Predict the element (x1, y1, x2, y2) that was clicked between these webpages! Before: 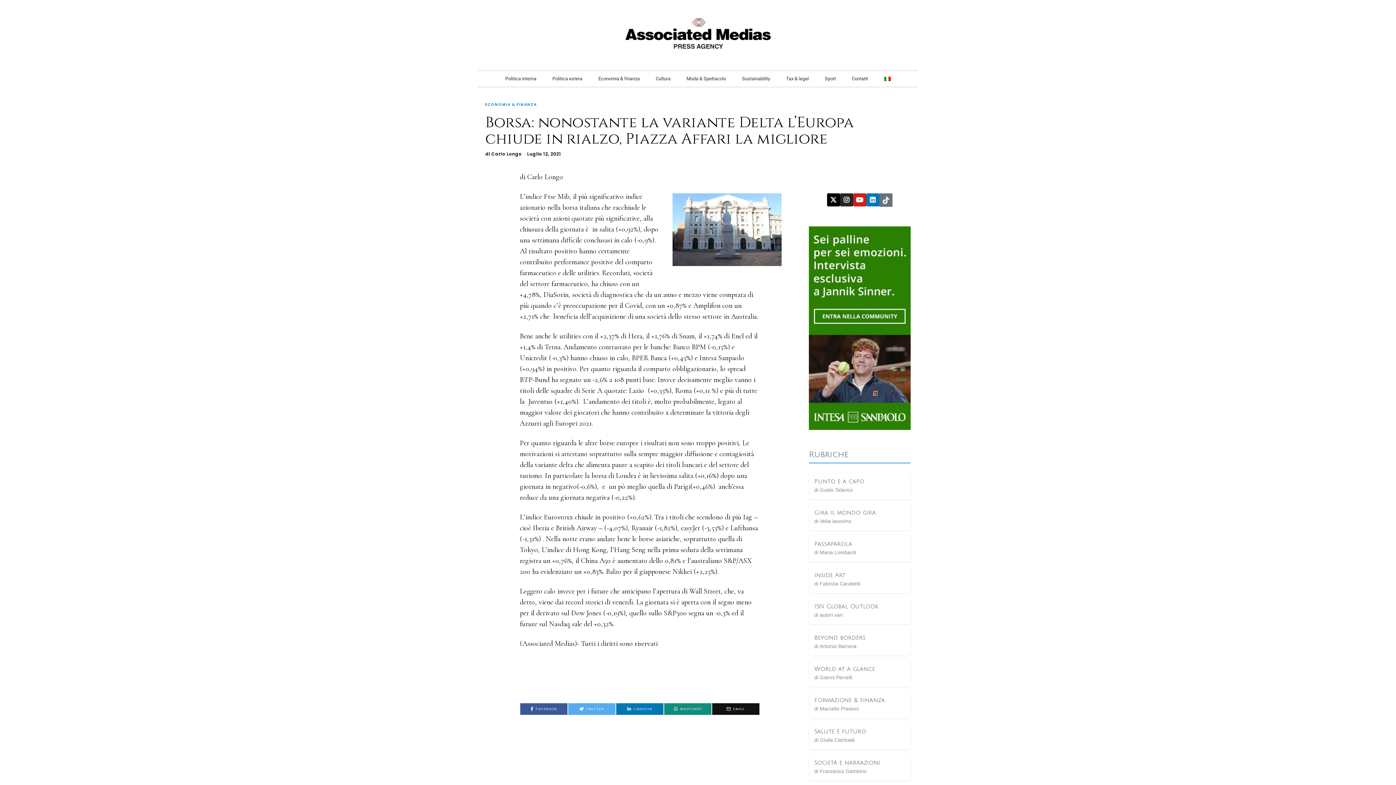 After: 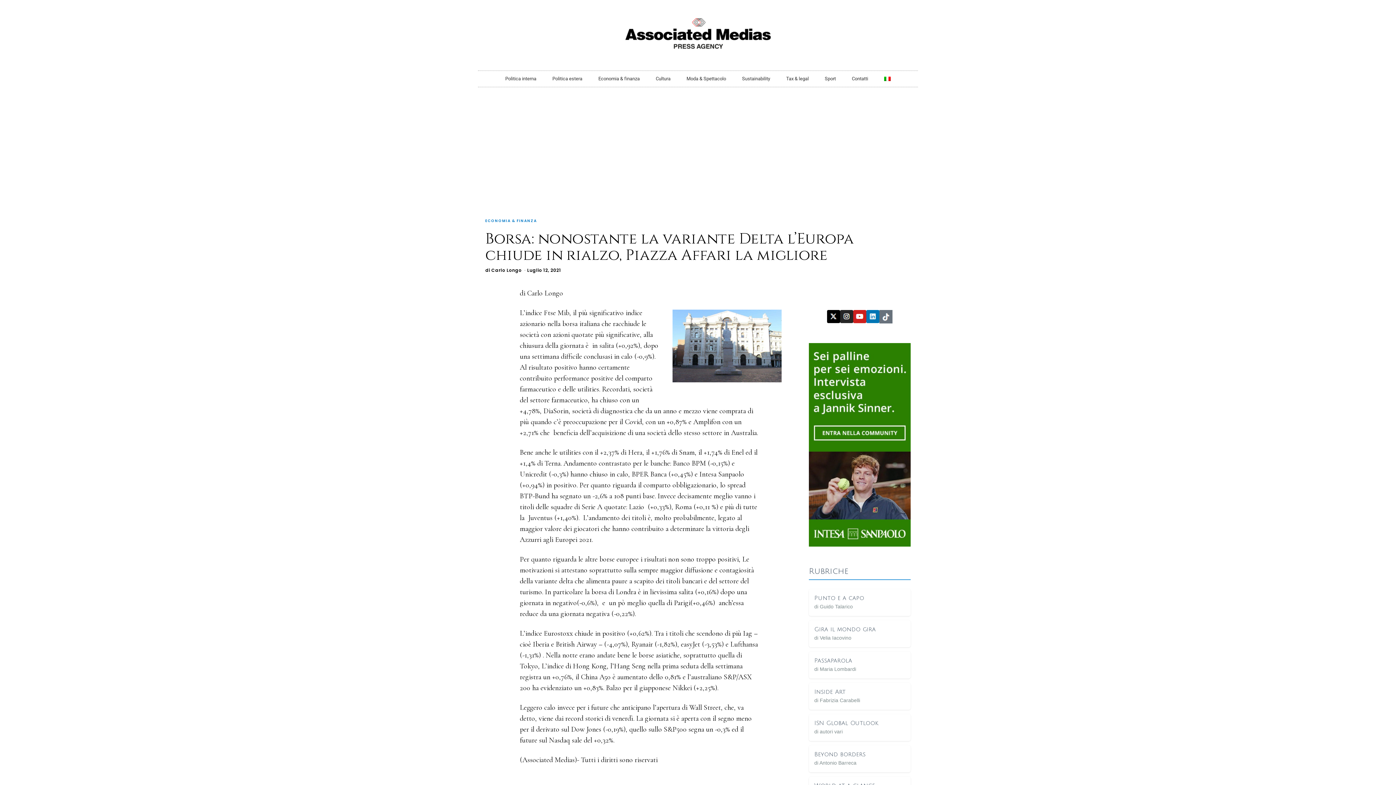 Action: bbox: (840, 193, 853, 206)